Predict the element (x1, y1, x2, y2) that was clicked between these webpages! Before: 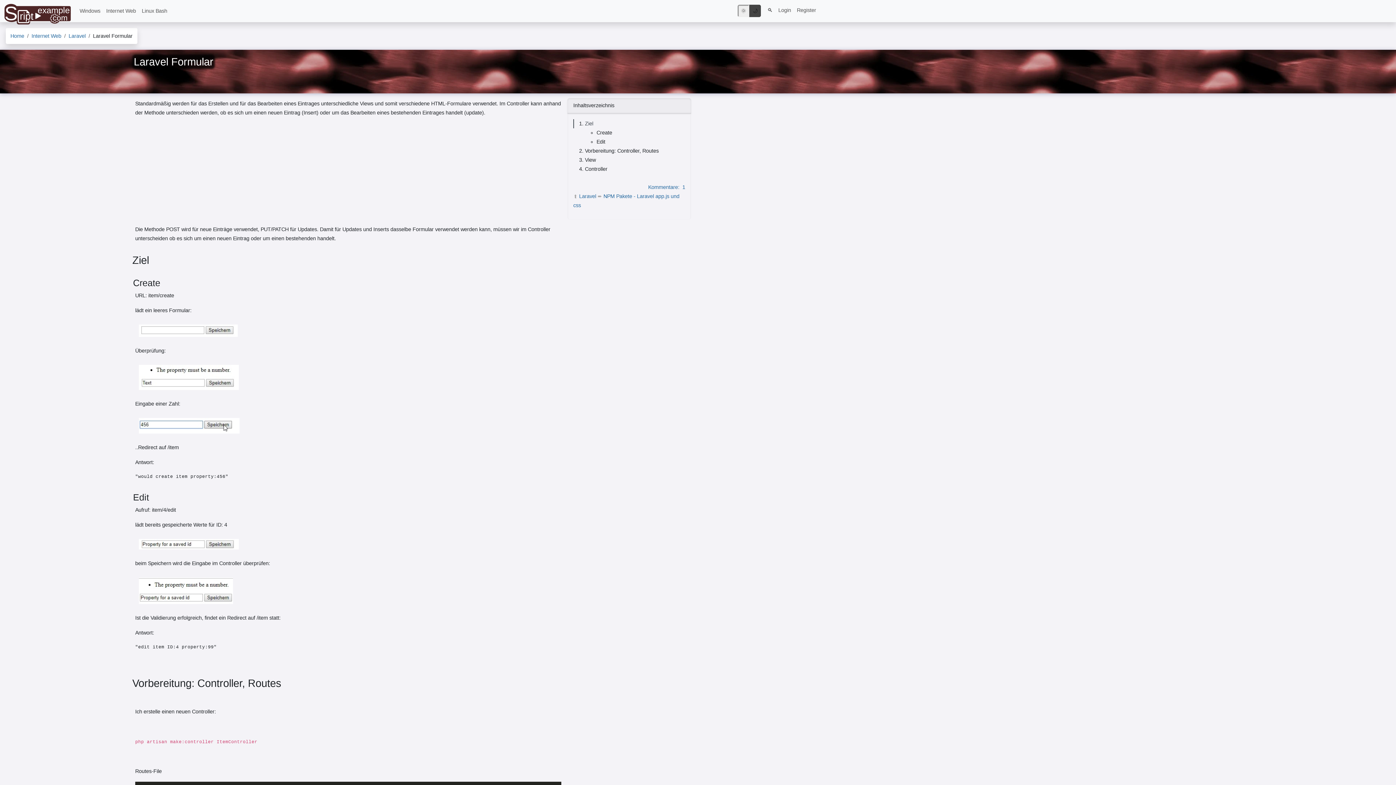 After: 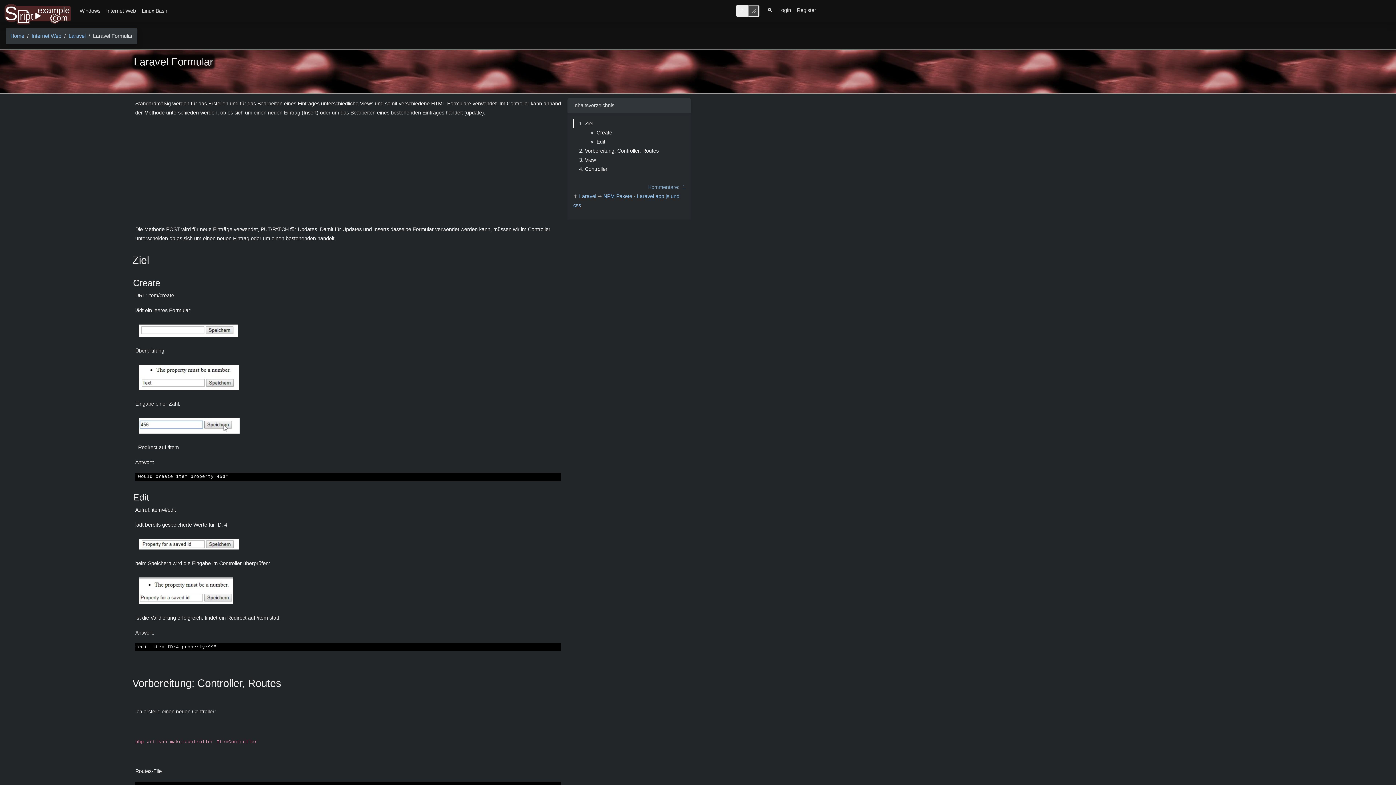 Action: bbox: (734, 3, 764, 18) label: 🌞🌙